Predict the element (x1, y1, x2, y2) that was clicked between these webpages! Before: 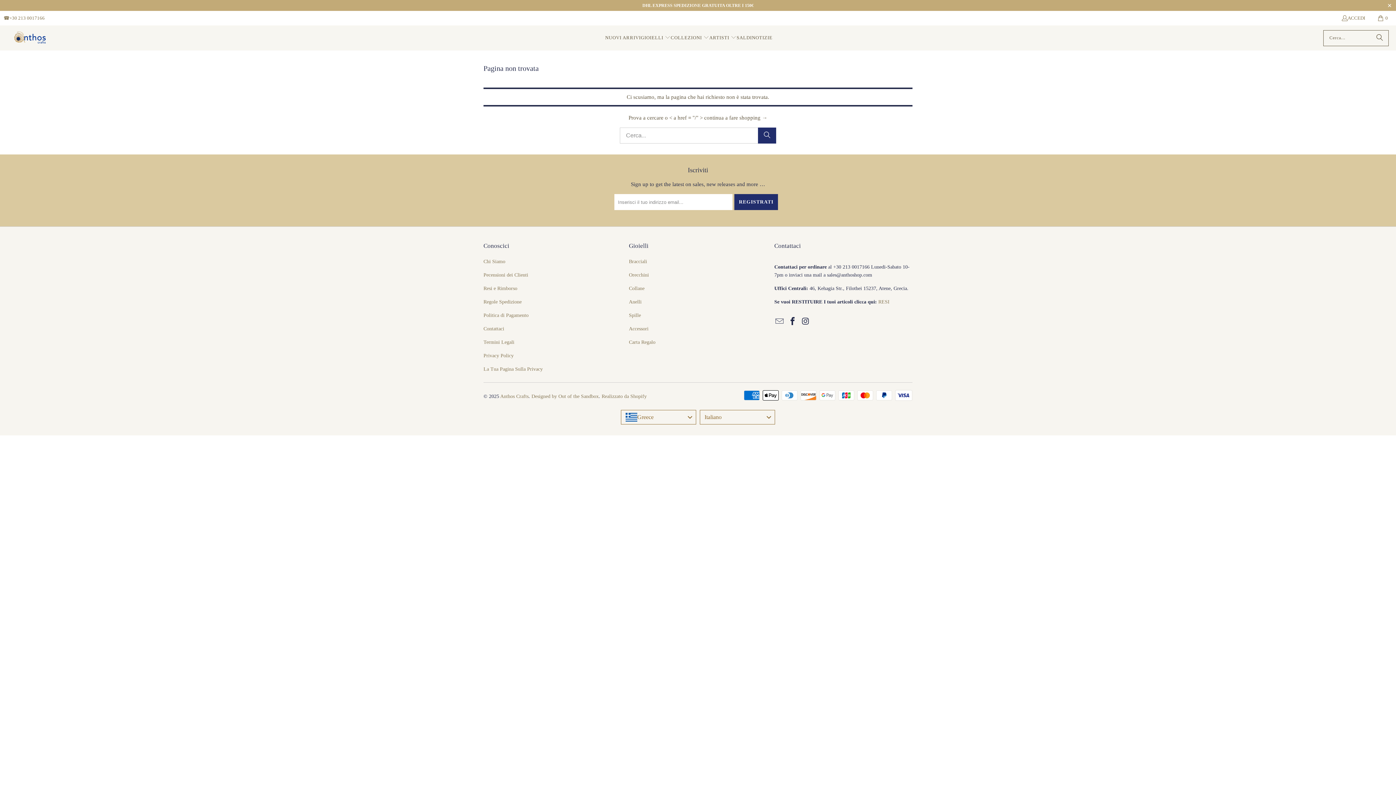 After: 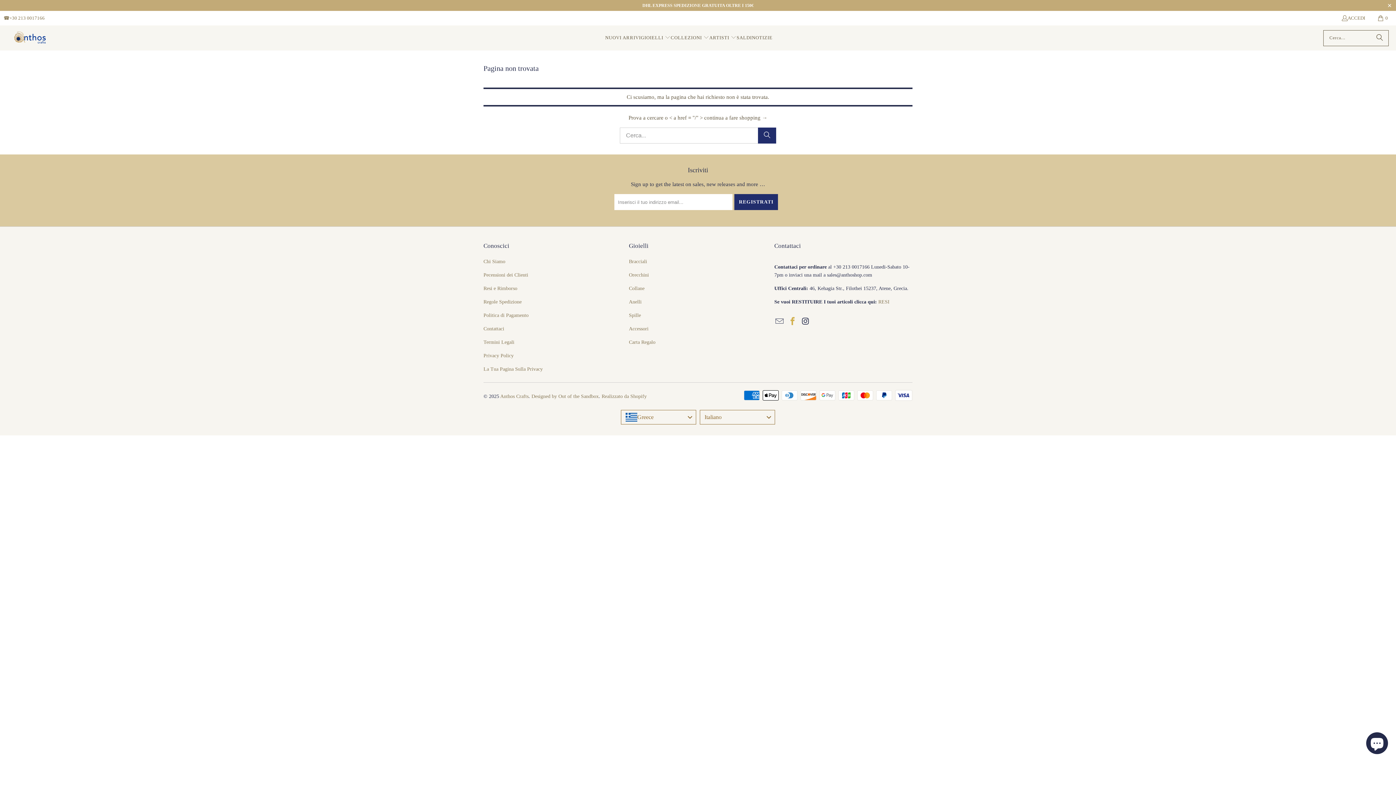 Action: bbox: (787, 317, 798, 326)